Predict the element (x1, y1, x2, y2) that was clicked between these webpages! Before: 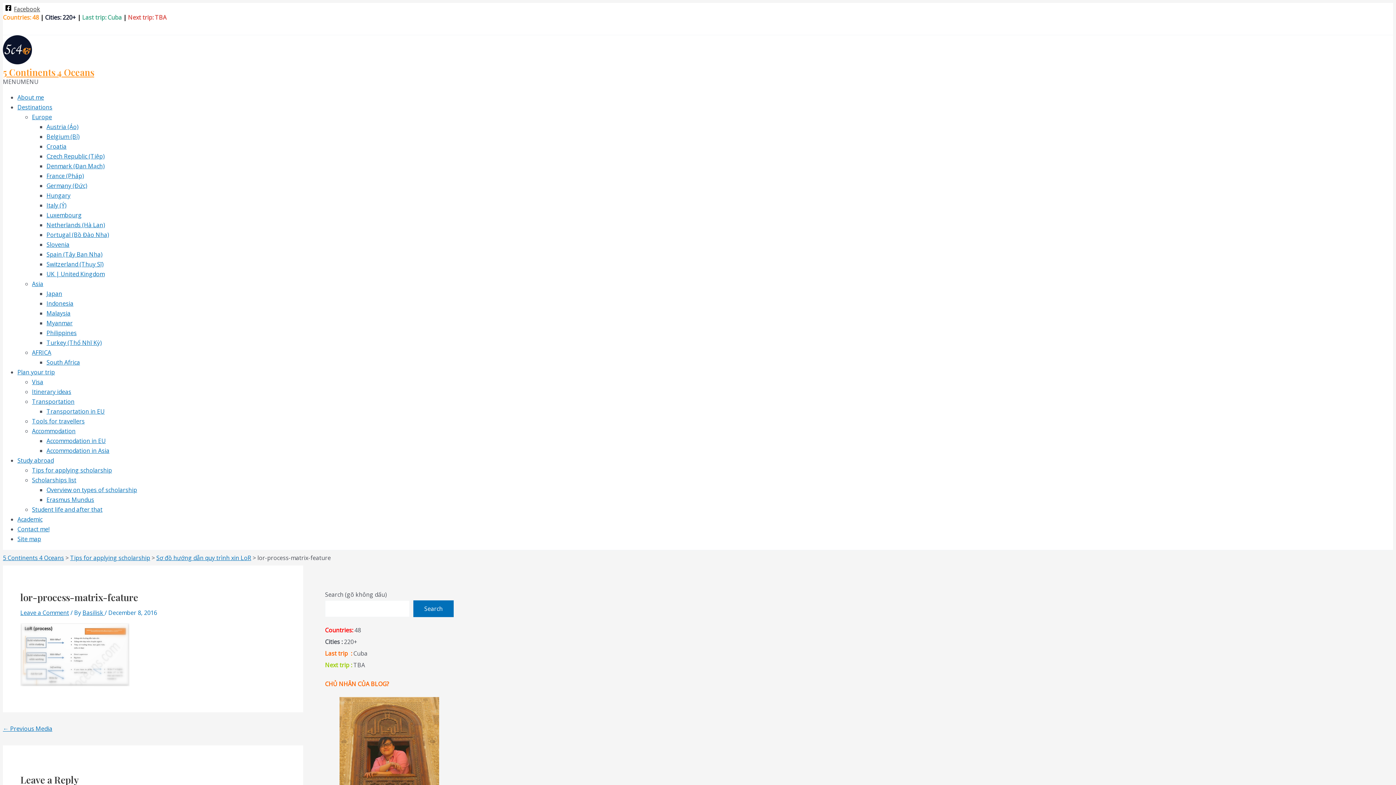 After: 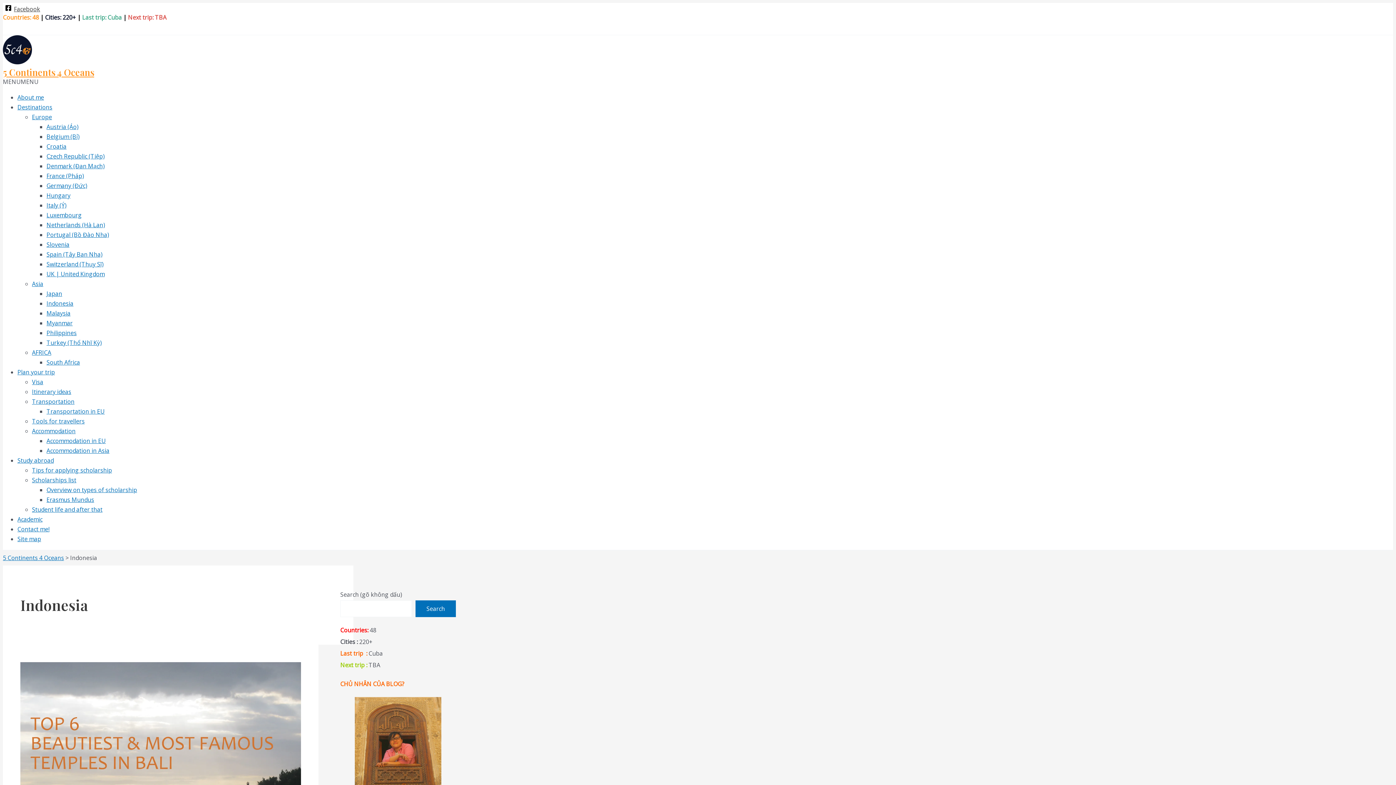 Action: bbox: (46, 299, 73, 307) label: Indonesia